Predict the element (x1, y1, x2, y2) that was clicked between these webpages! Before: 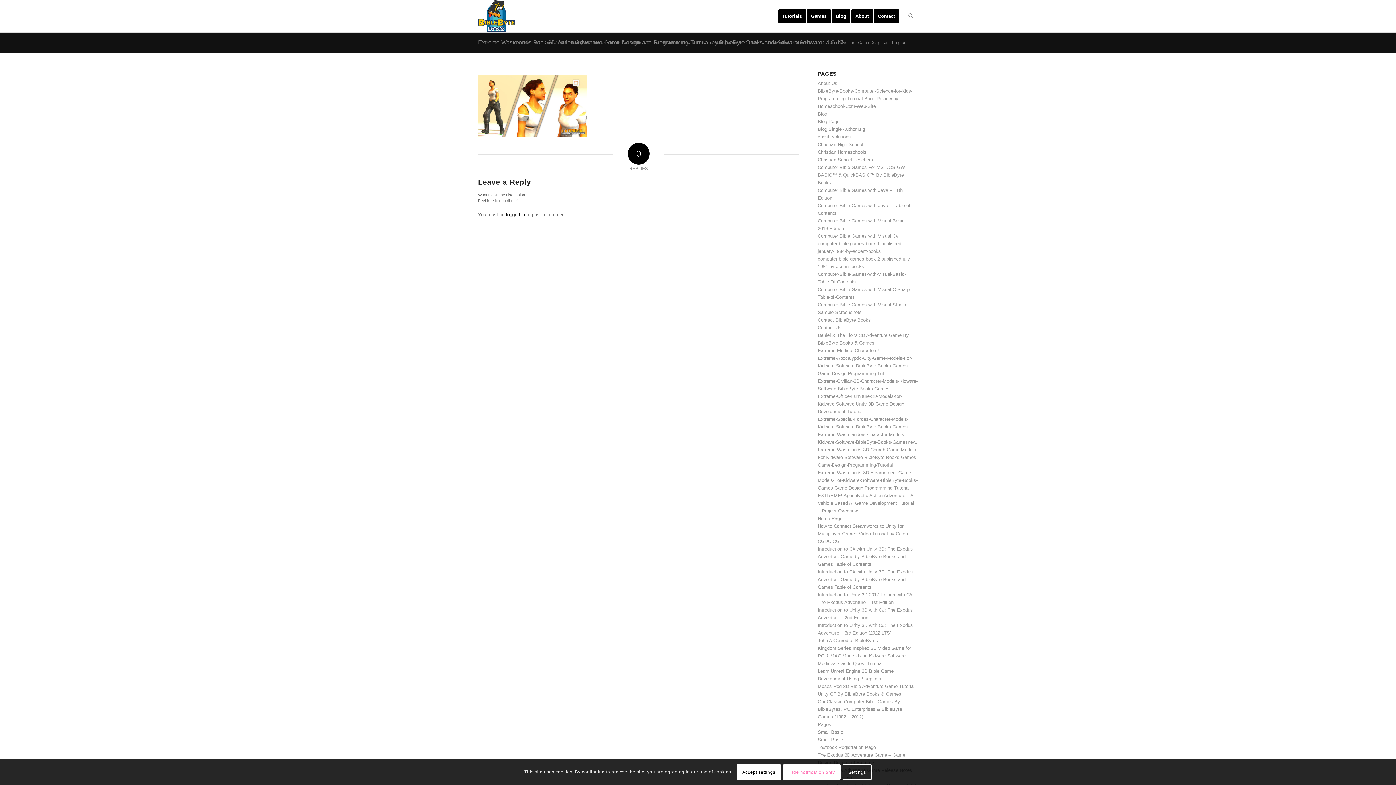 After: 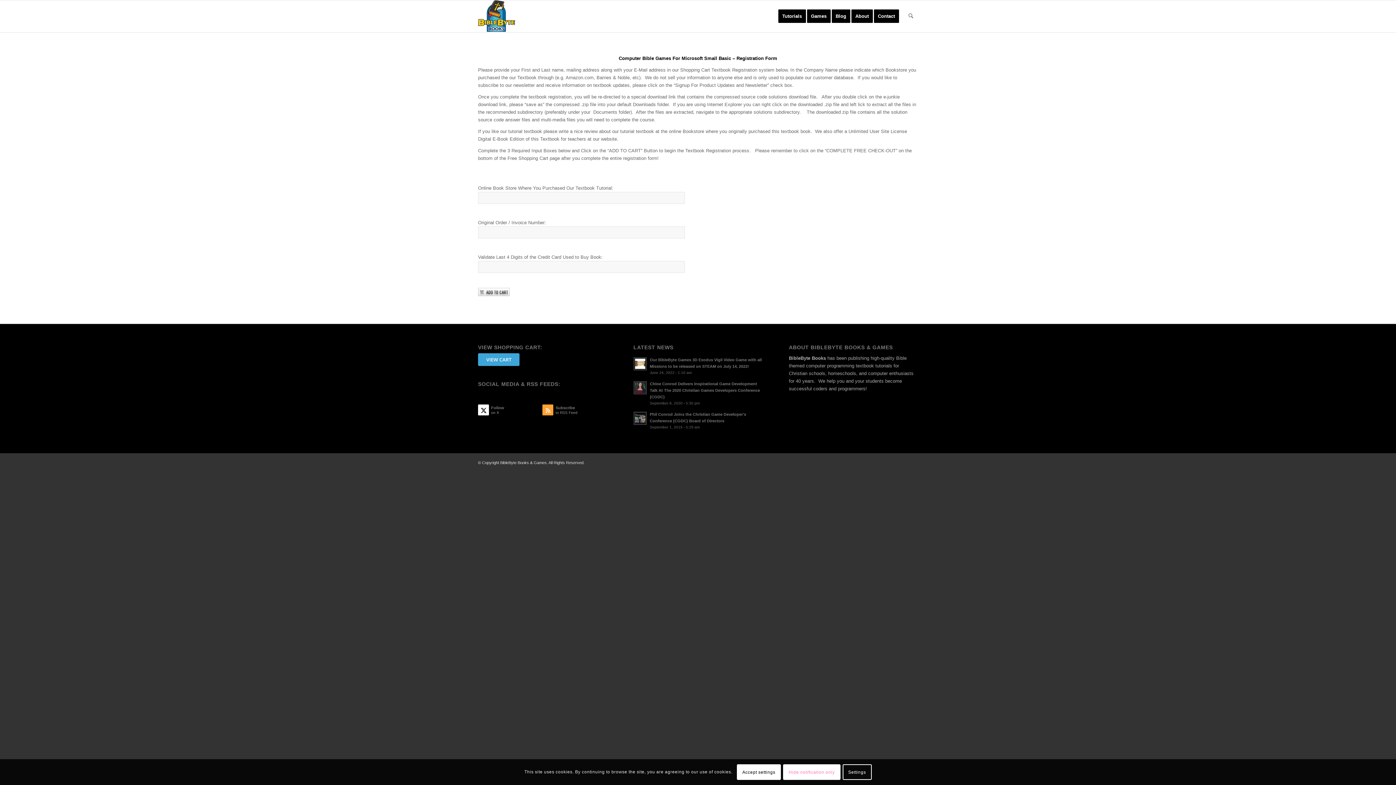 Action: bbox: (817, 134, 851, 139) label: cbgsb-solutions